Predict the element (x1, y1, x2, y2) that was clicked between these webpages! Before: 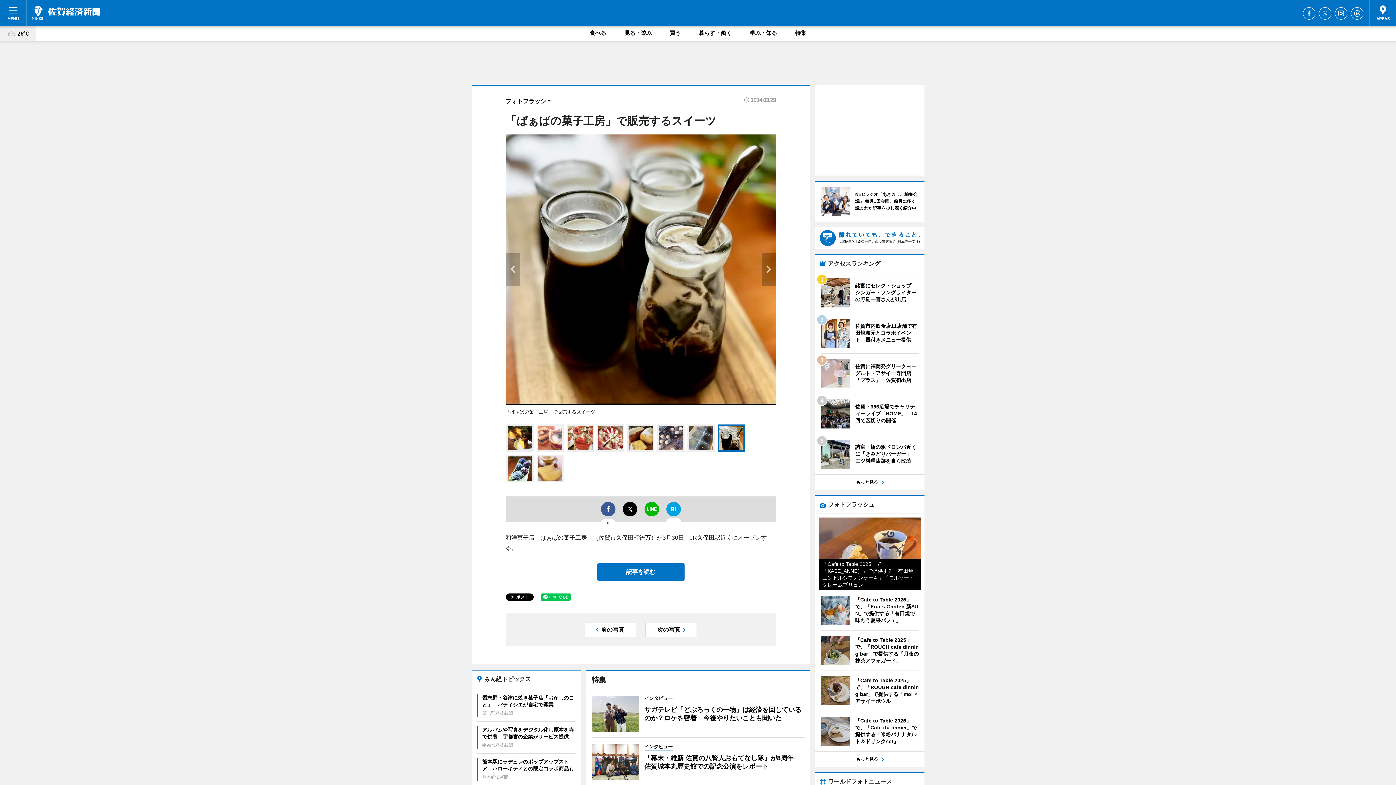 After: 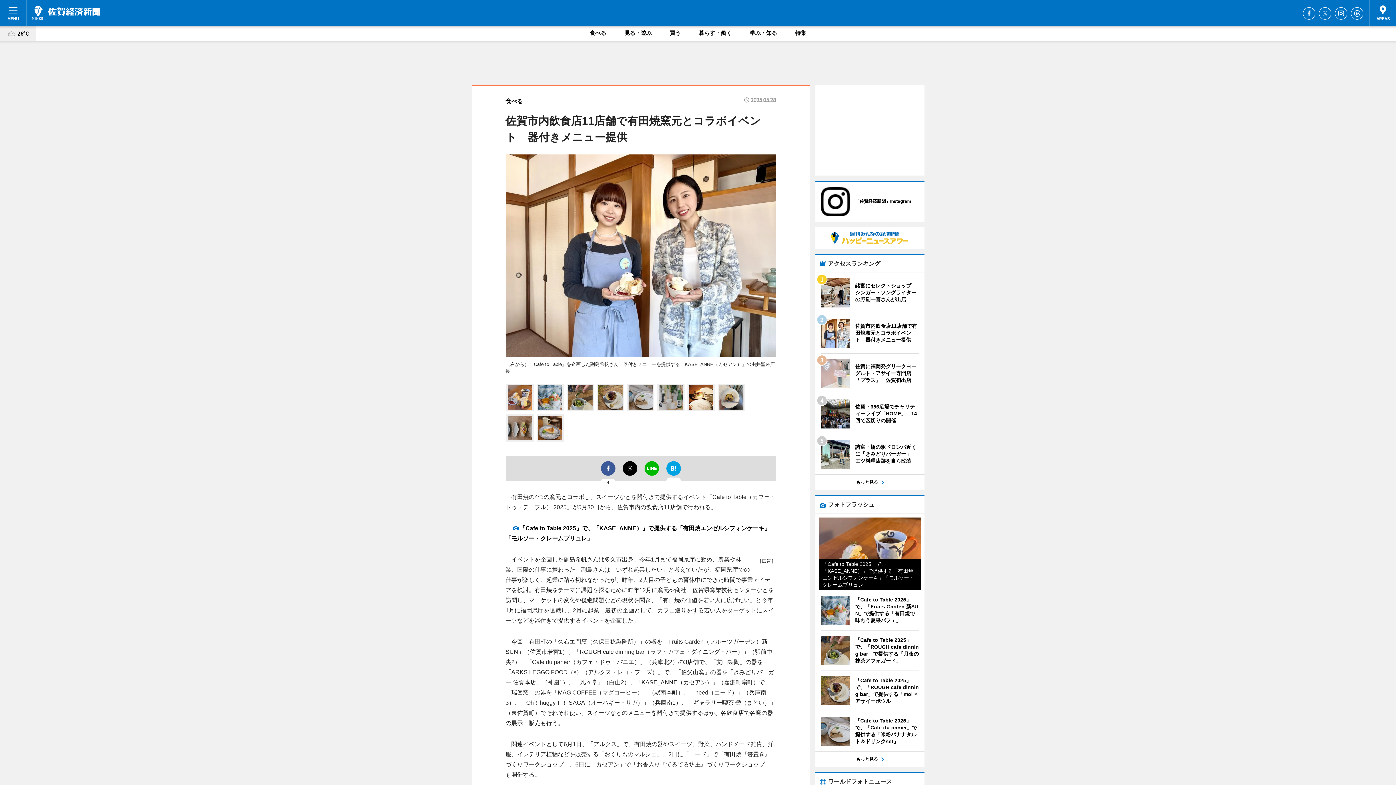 Action: label: 	
佐賀市内飲食店11店舗で有田焼窯元とコラボイベント　器付きメニュー提供 bbox: (820, 318, 919, 348)